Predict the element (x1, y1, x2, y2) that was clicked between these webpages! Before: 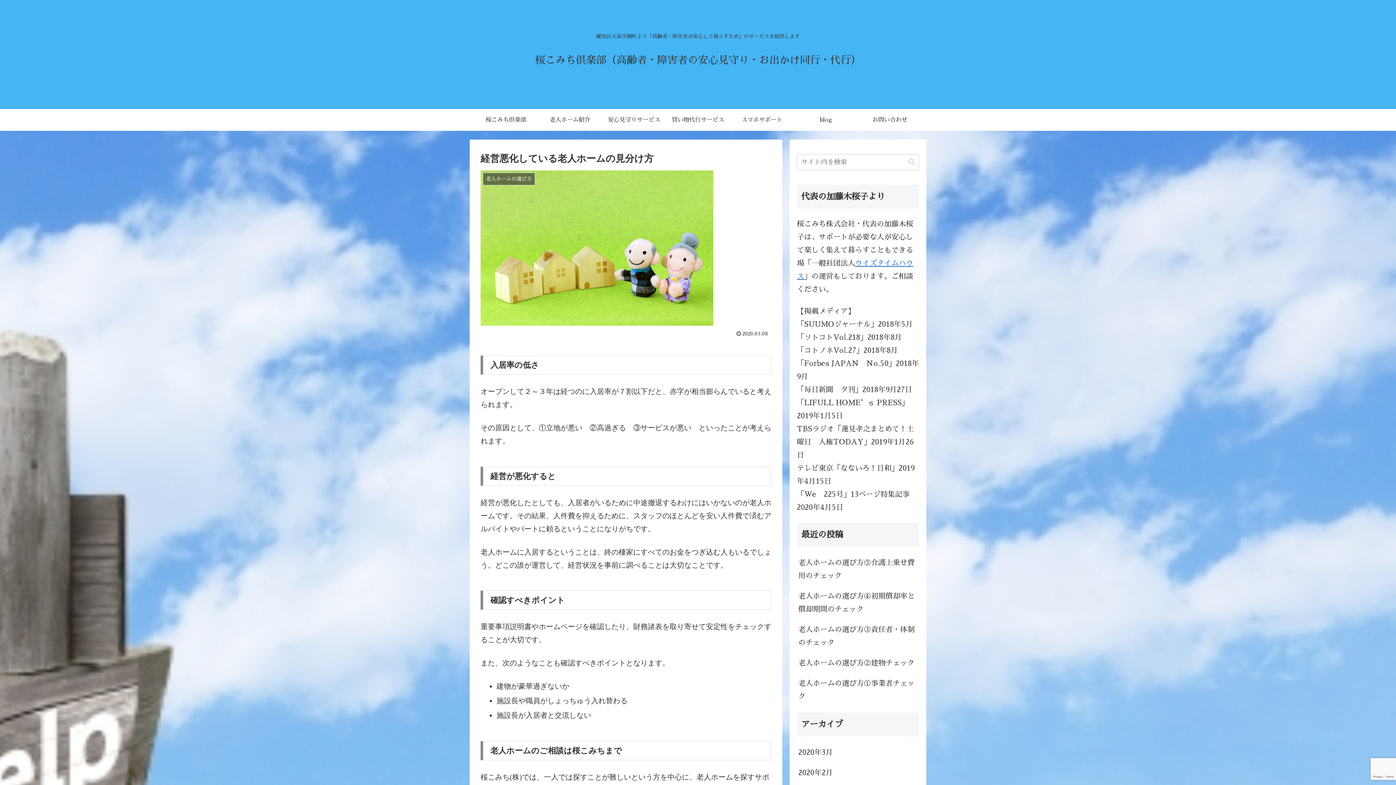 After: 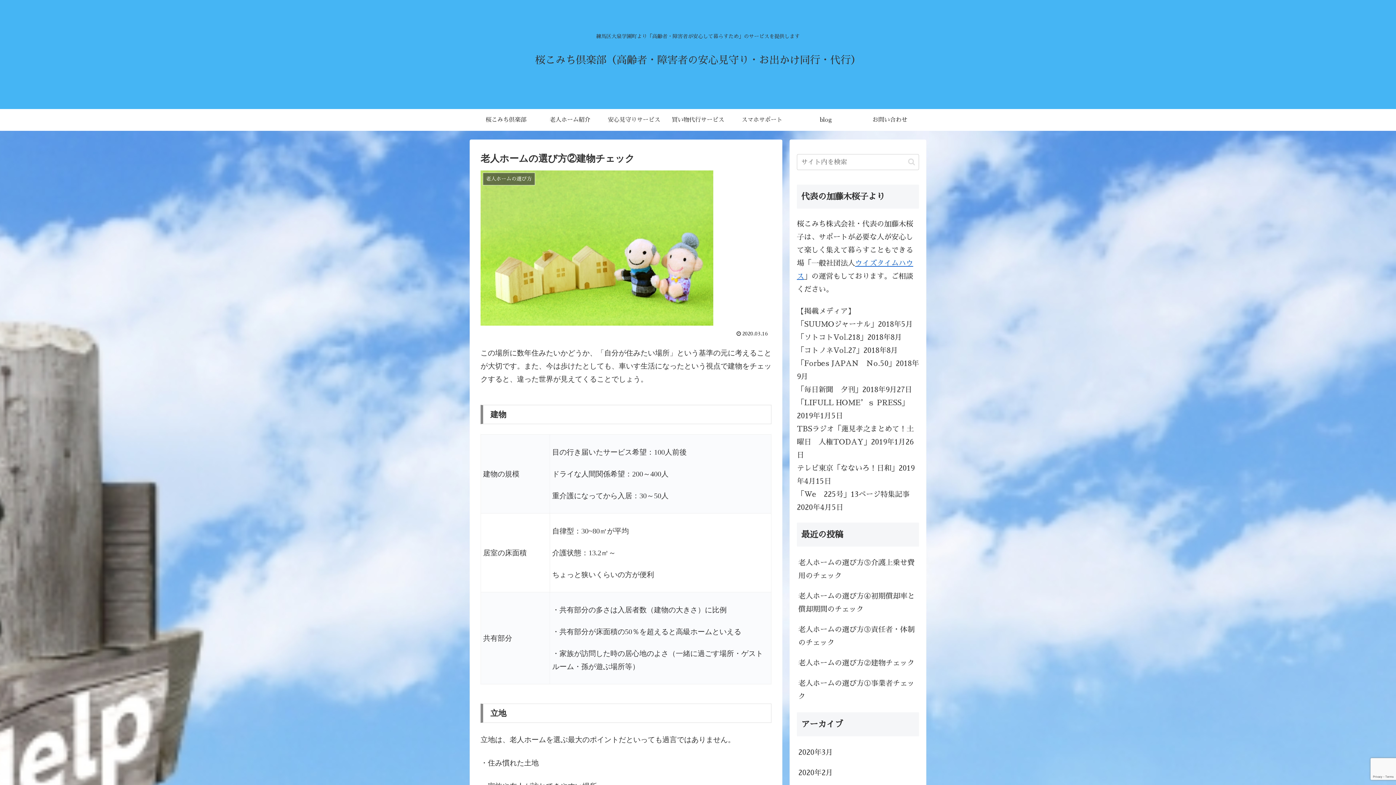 Action: label: 老人ホームの選び方②建物チェック bbox: (797, 653, 919, 673)